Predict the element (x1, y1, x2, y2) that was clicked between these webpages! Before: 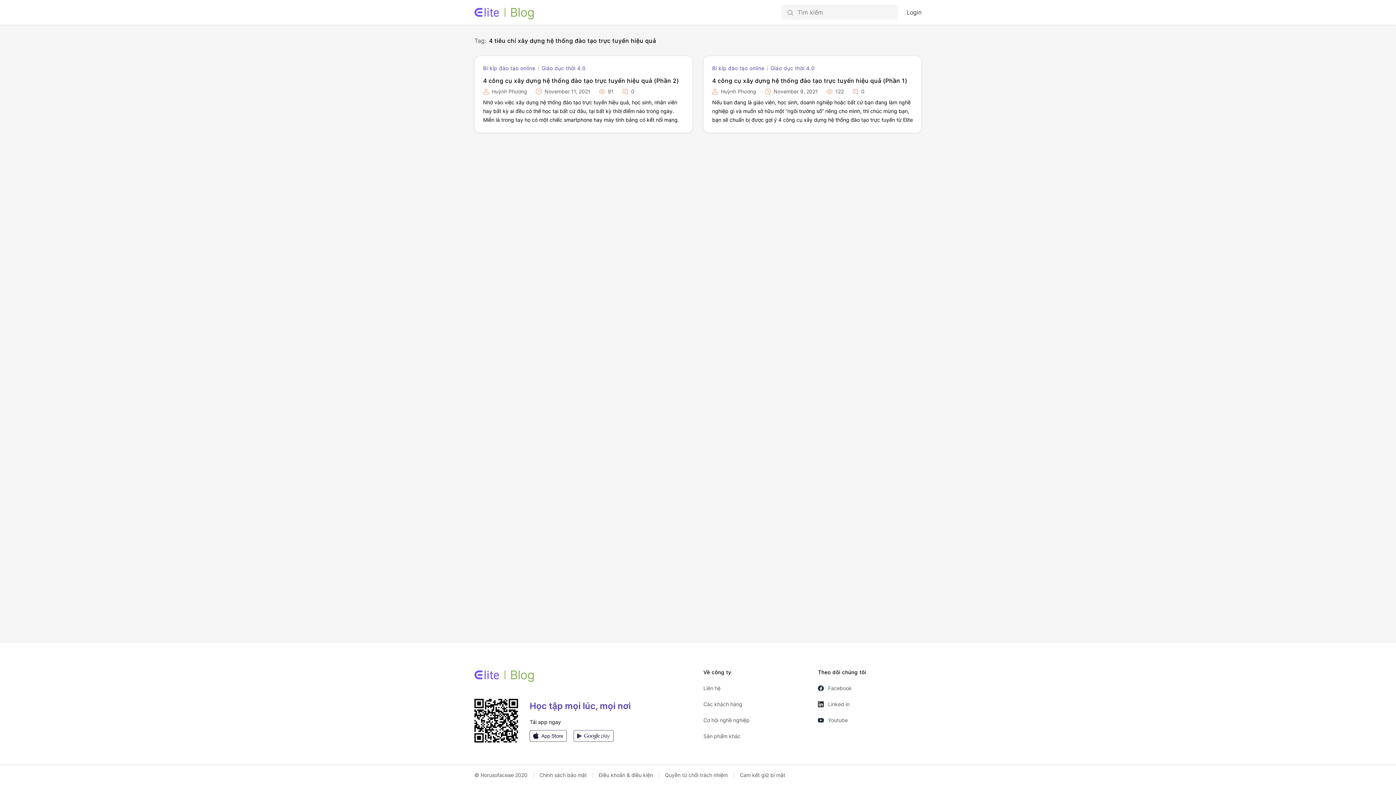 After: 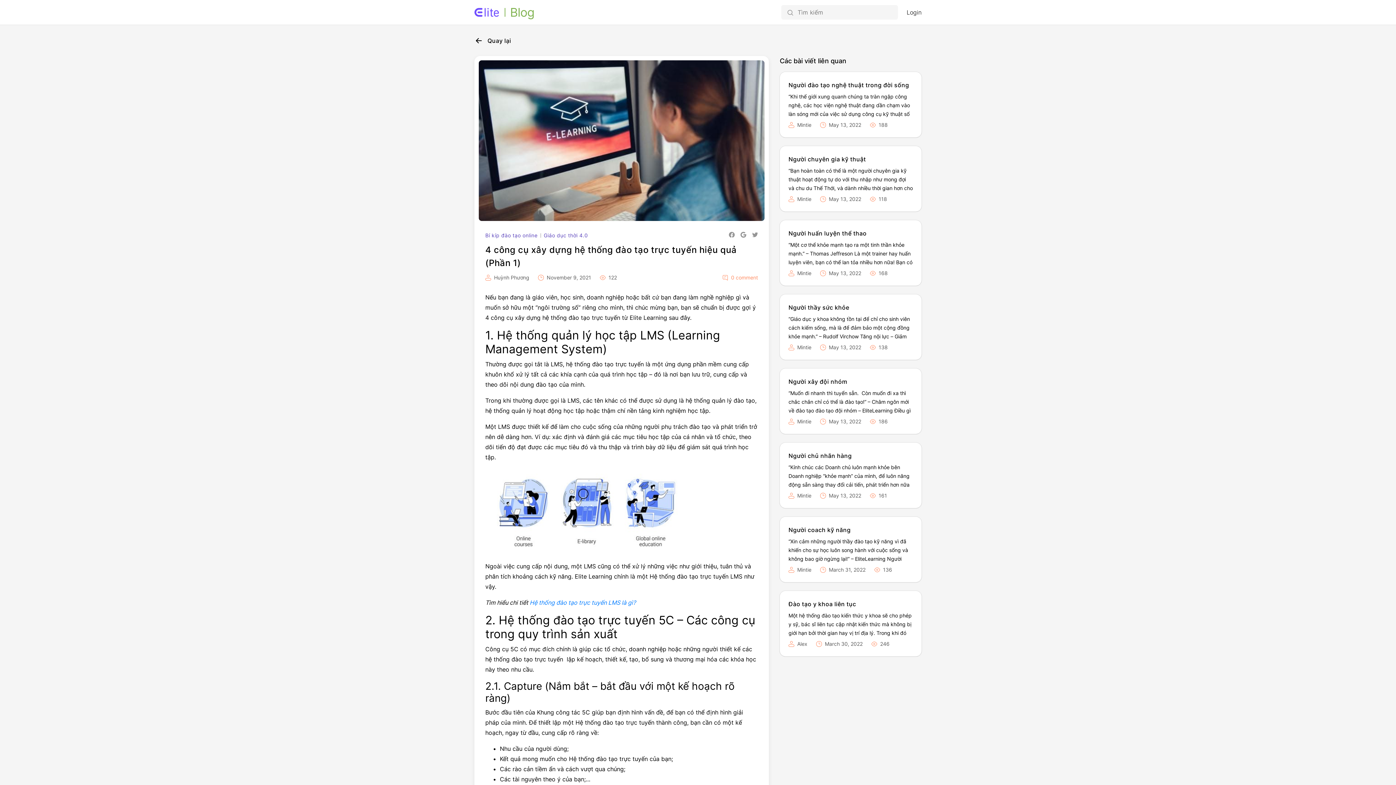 Action: bbox: (712, 77, 907, 84) label: 4 công cụ xây dựng hệ thống đào tạo trực tuyến hiệu quả (Phần 1)